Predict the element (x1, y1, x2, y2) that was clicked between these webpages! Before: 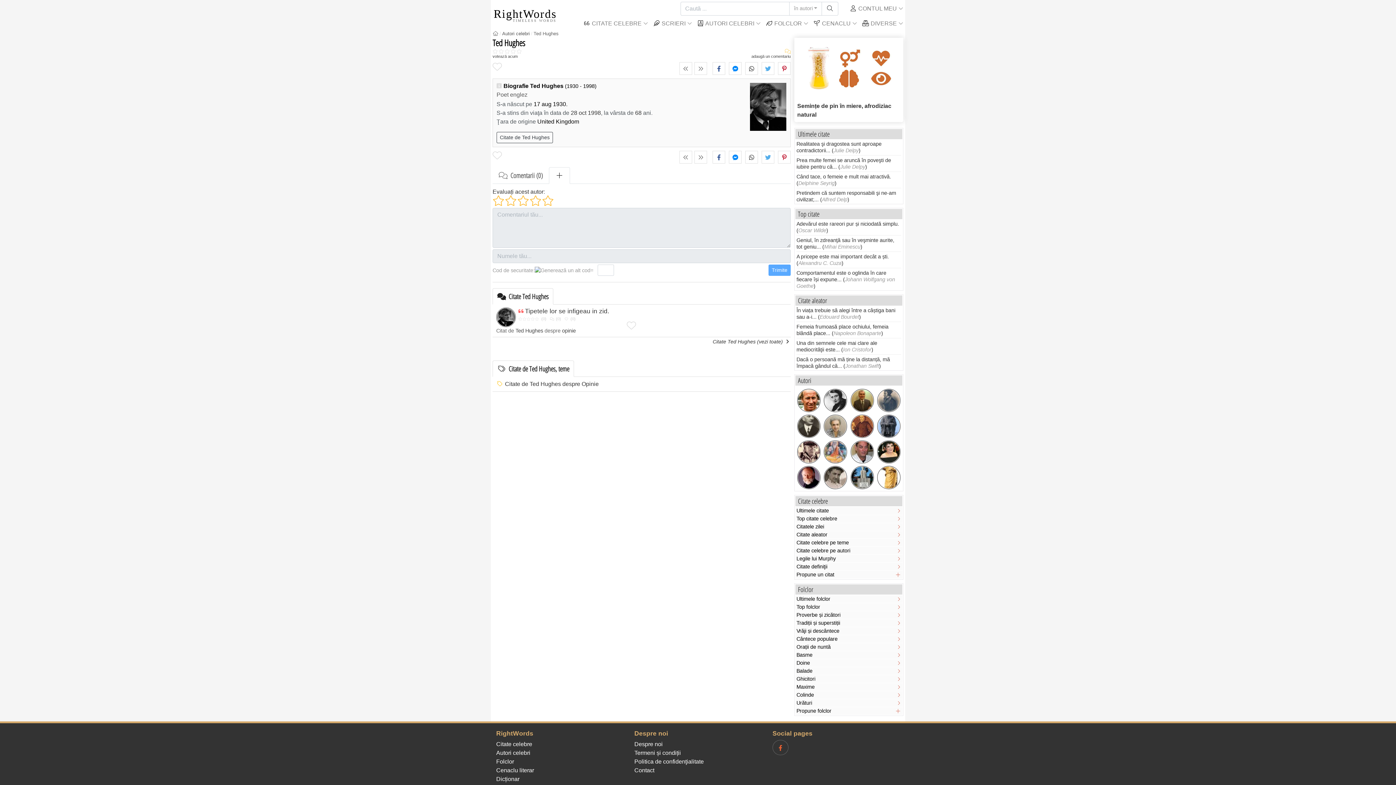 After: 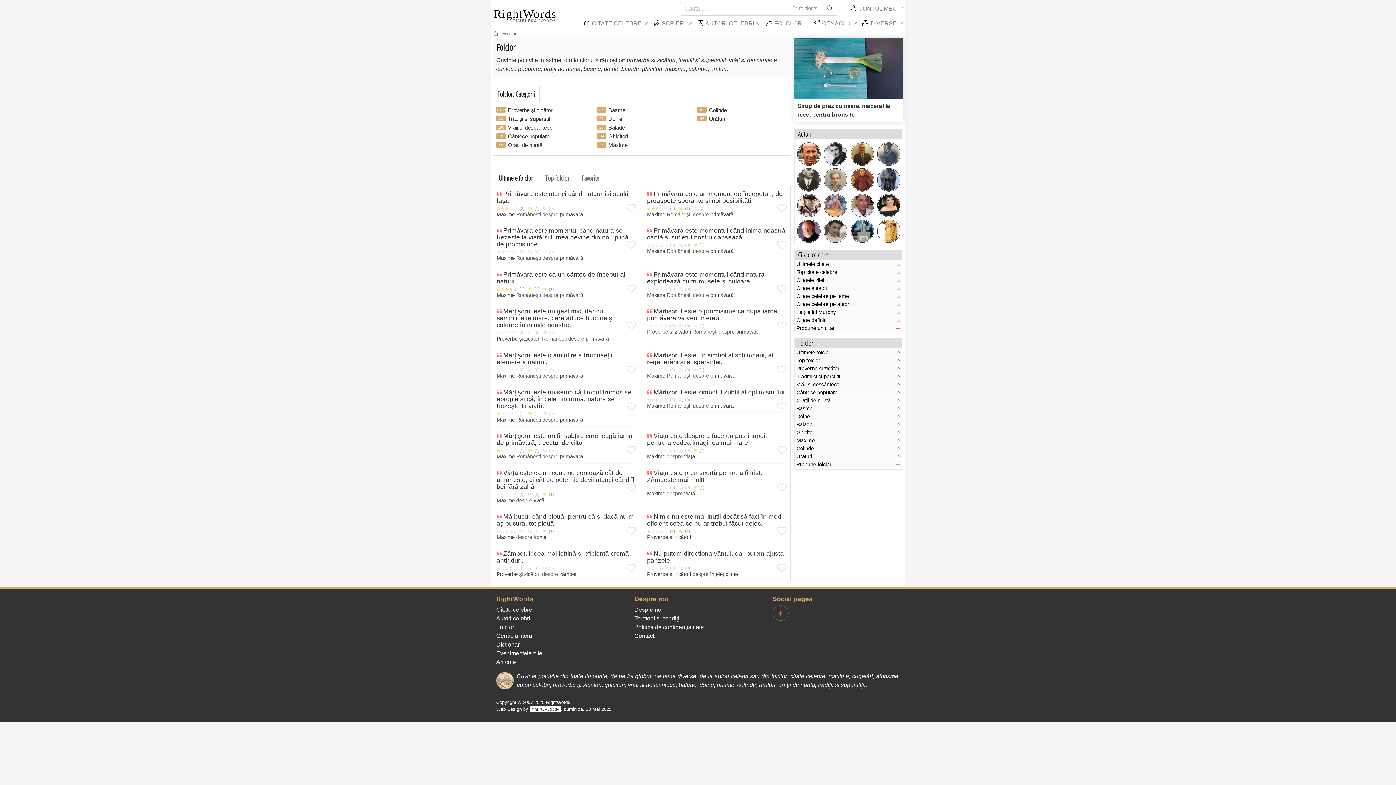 Action: bbox: (760, 17, 807, 29) label:  FOLCLOR